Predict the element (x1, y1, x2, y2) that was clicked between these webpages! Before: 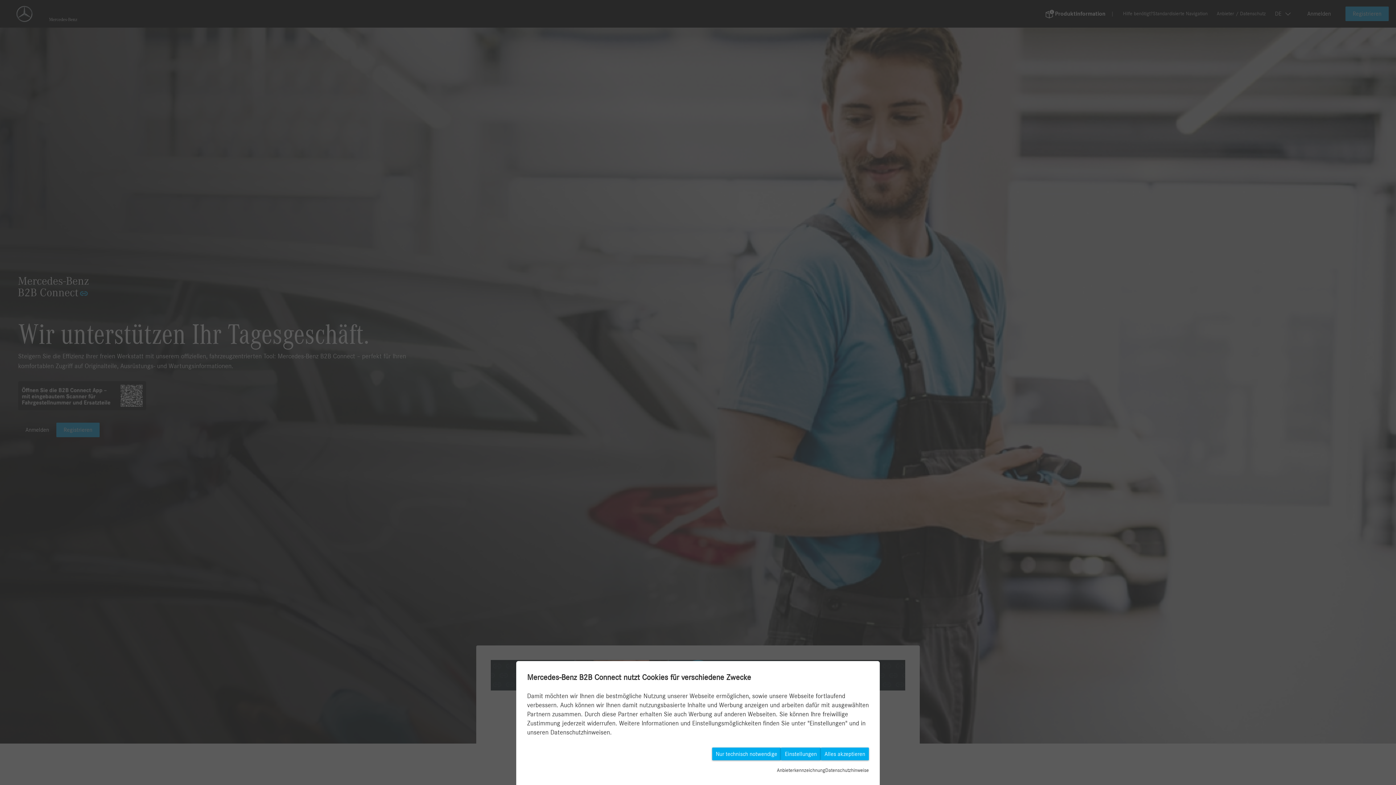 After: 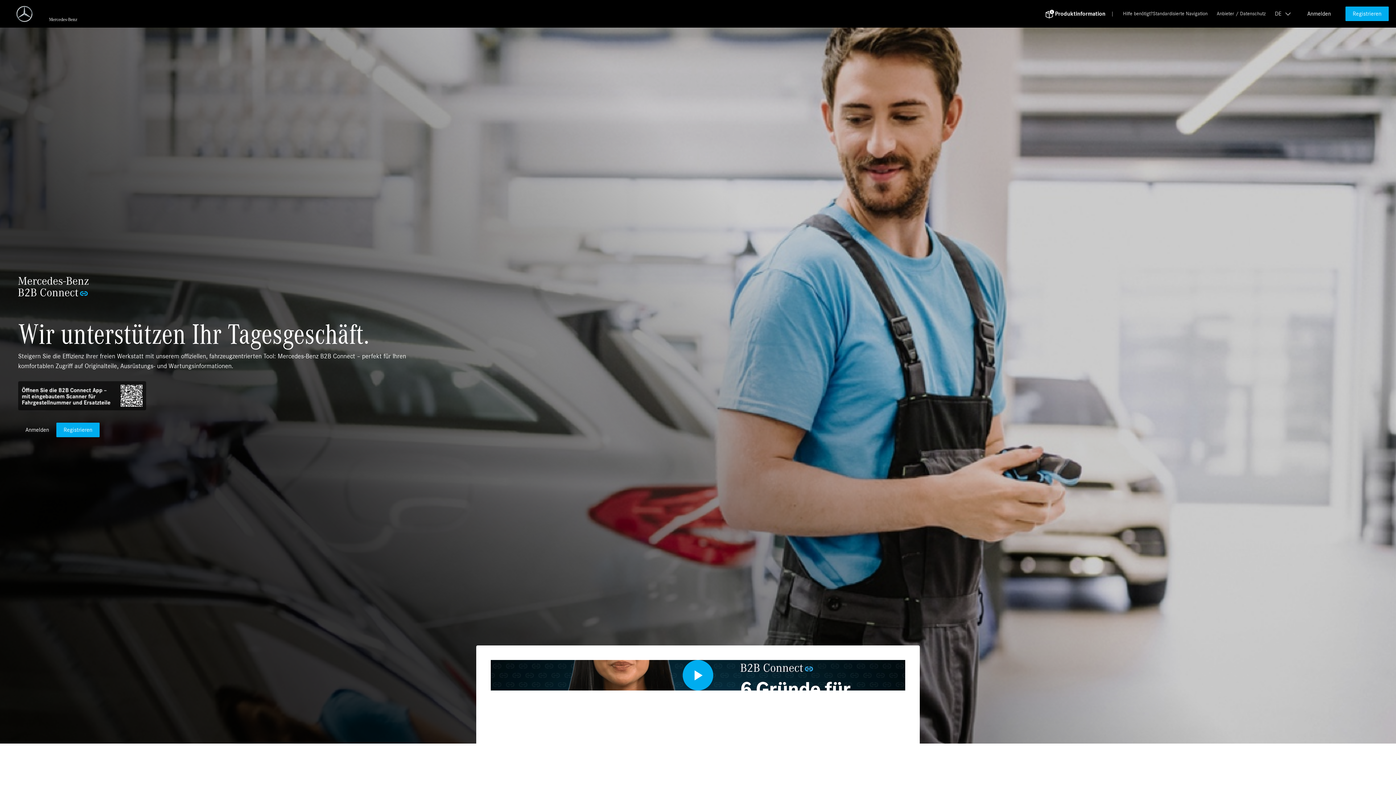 Action: label: Nur technisch notwendige bbox: (712, 748, 781, 760)